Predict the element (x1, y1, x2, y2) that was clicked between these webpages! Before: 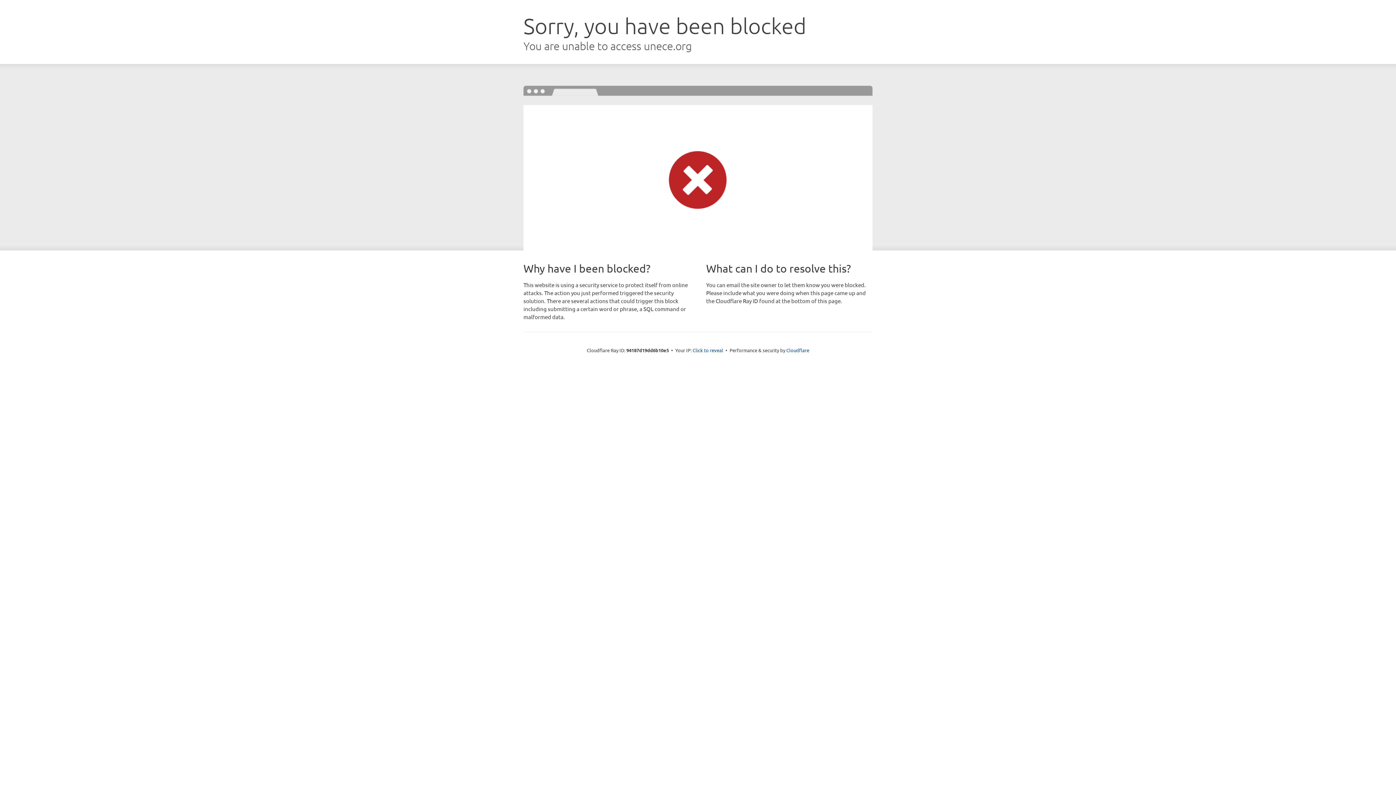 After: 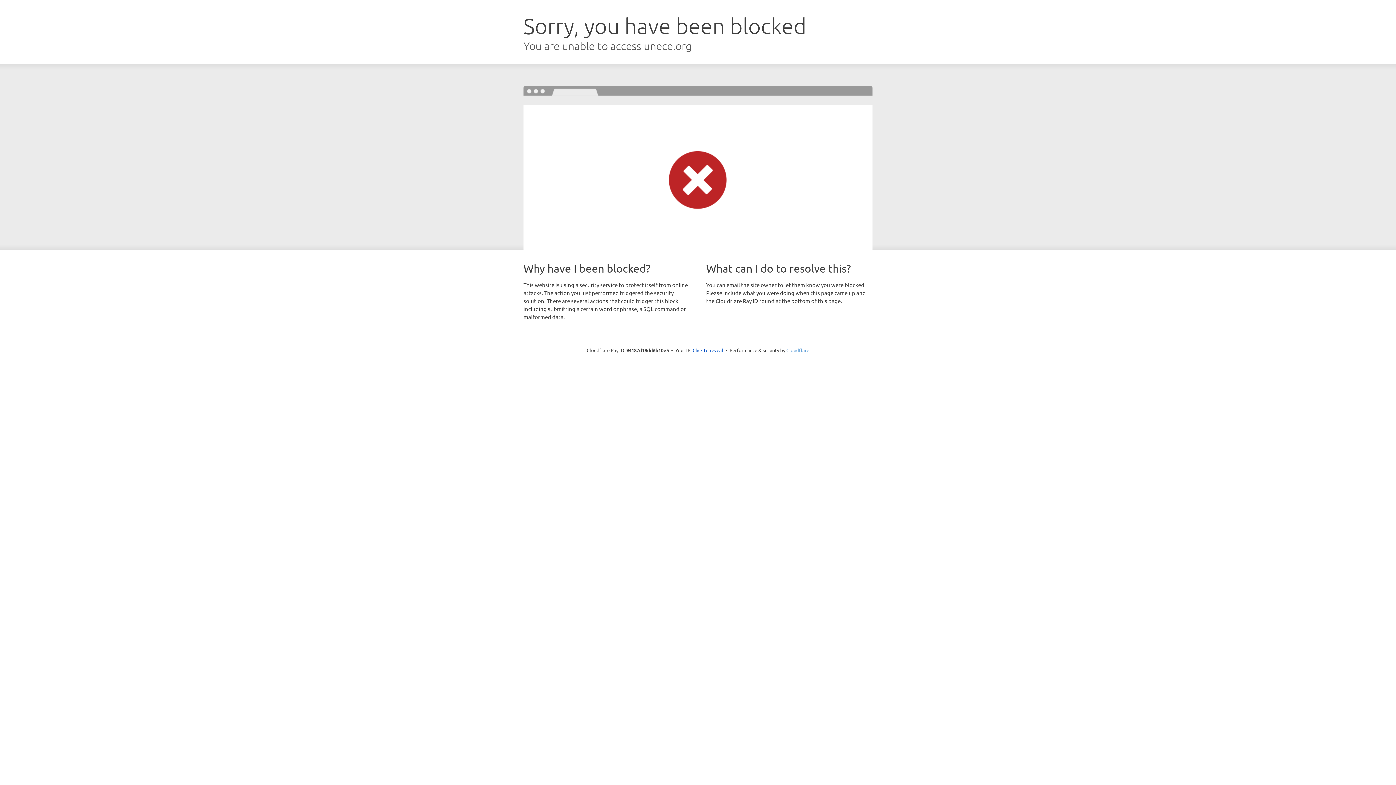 Action: bbox: (786, 347, 809, 353) label: Cloudflare